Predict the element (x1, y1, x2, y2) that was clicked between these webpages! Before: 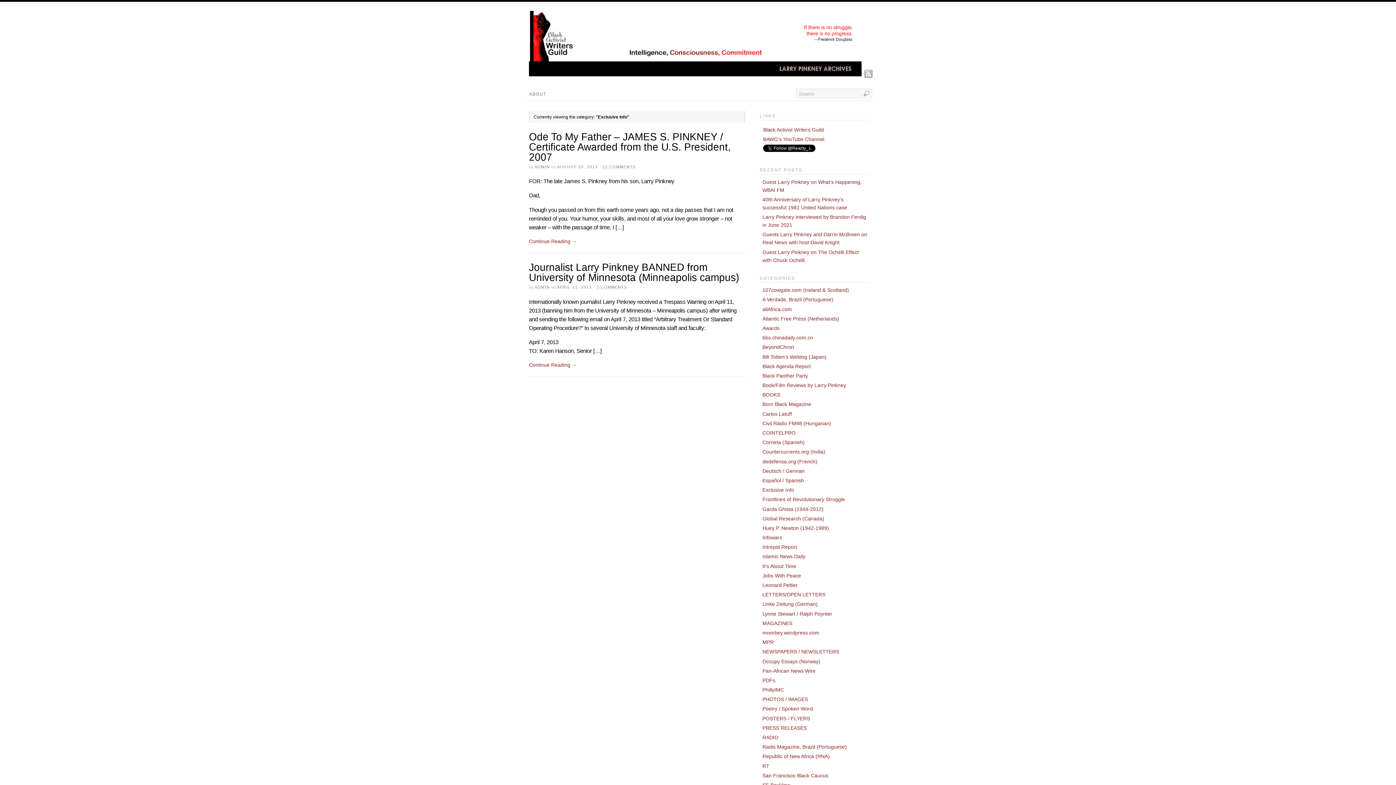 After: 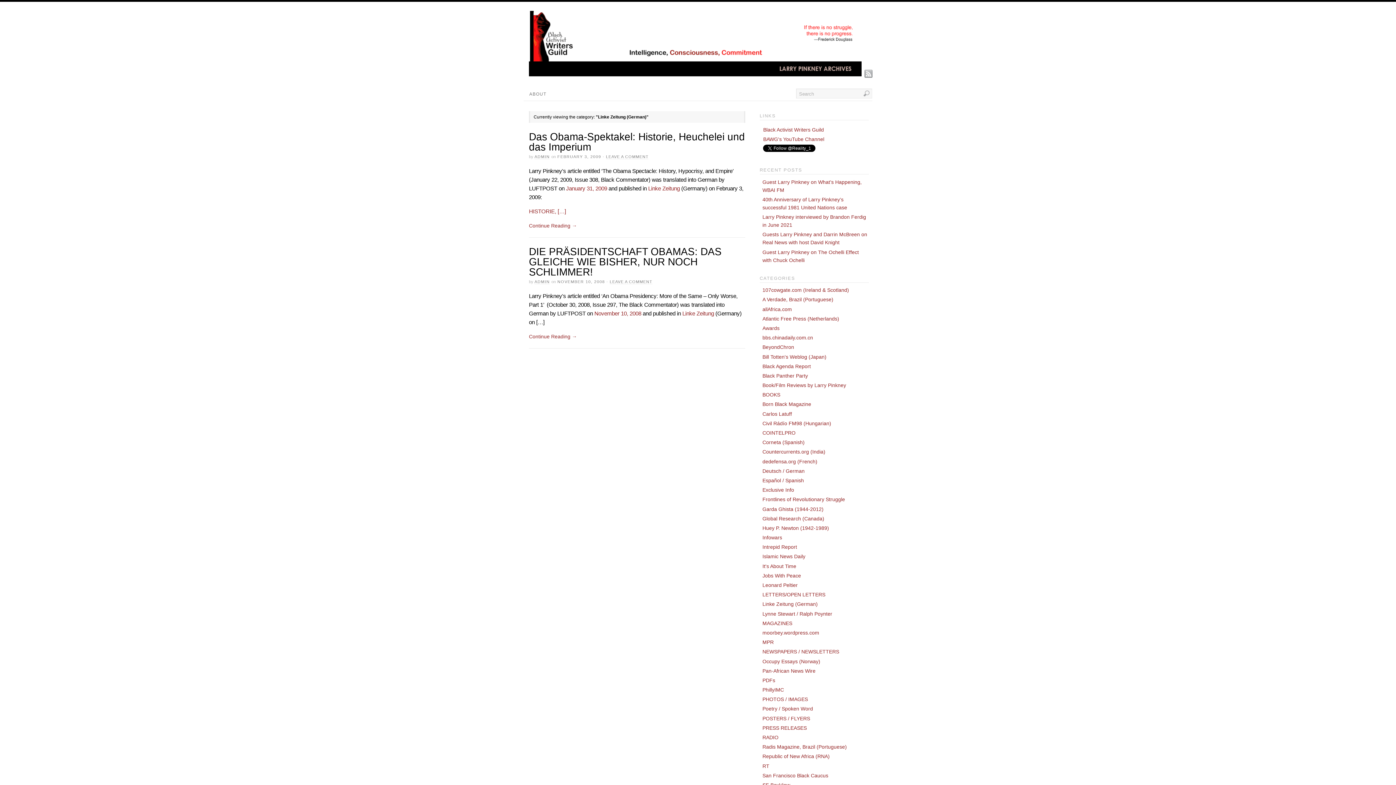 Action: label: Linke Zeitung (German) bbox: (762, 601, 817, 607)